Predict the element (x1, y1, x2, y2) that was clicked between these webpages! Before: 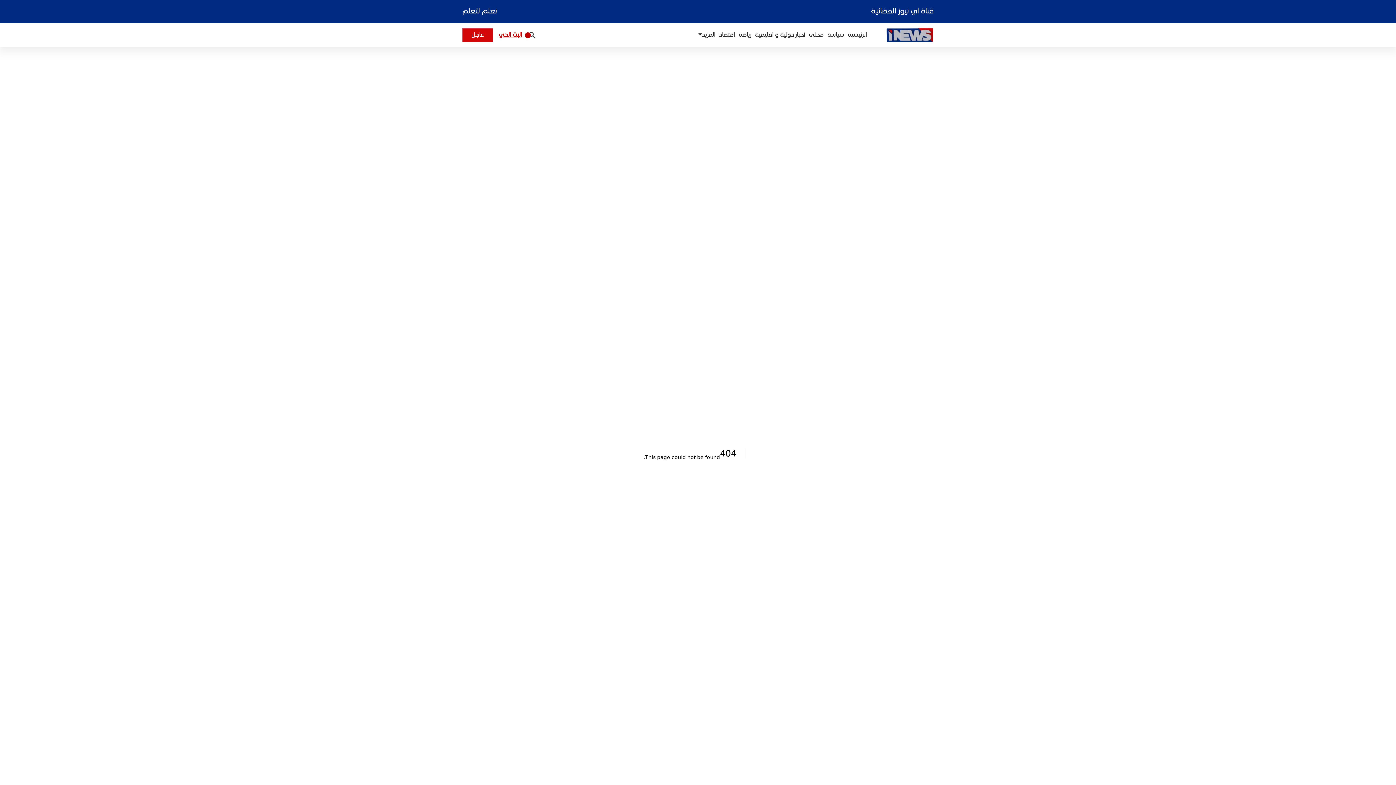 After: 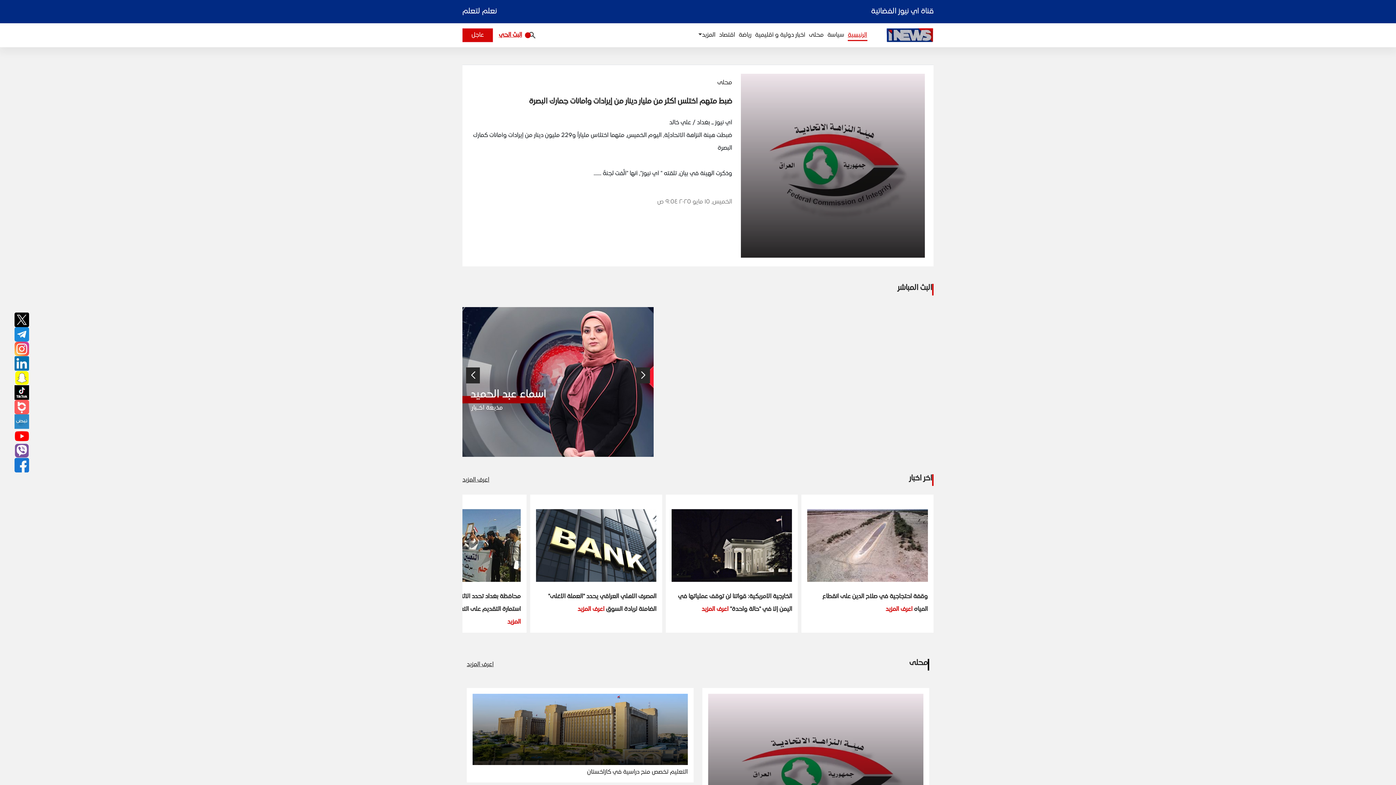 Action: label: الرئيسية bbox: (862, 30, 885, 39)